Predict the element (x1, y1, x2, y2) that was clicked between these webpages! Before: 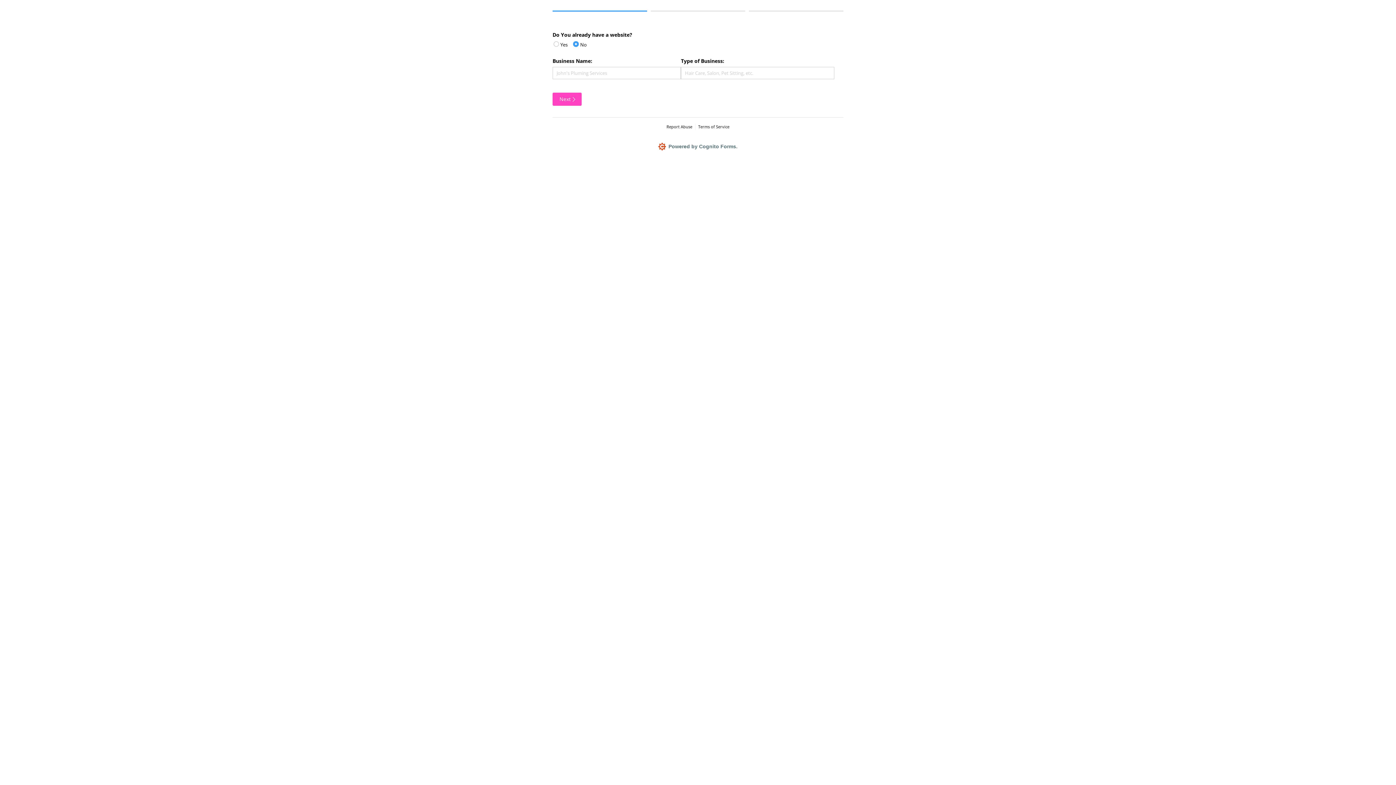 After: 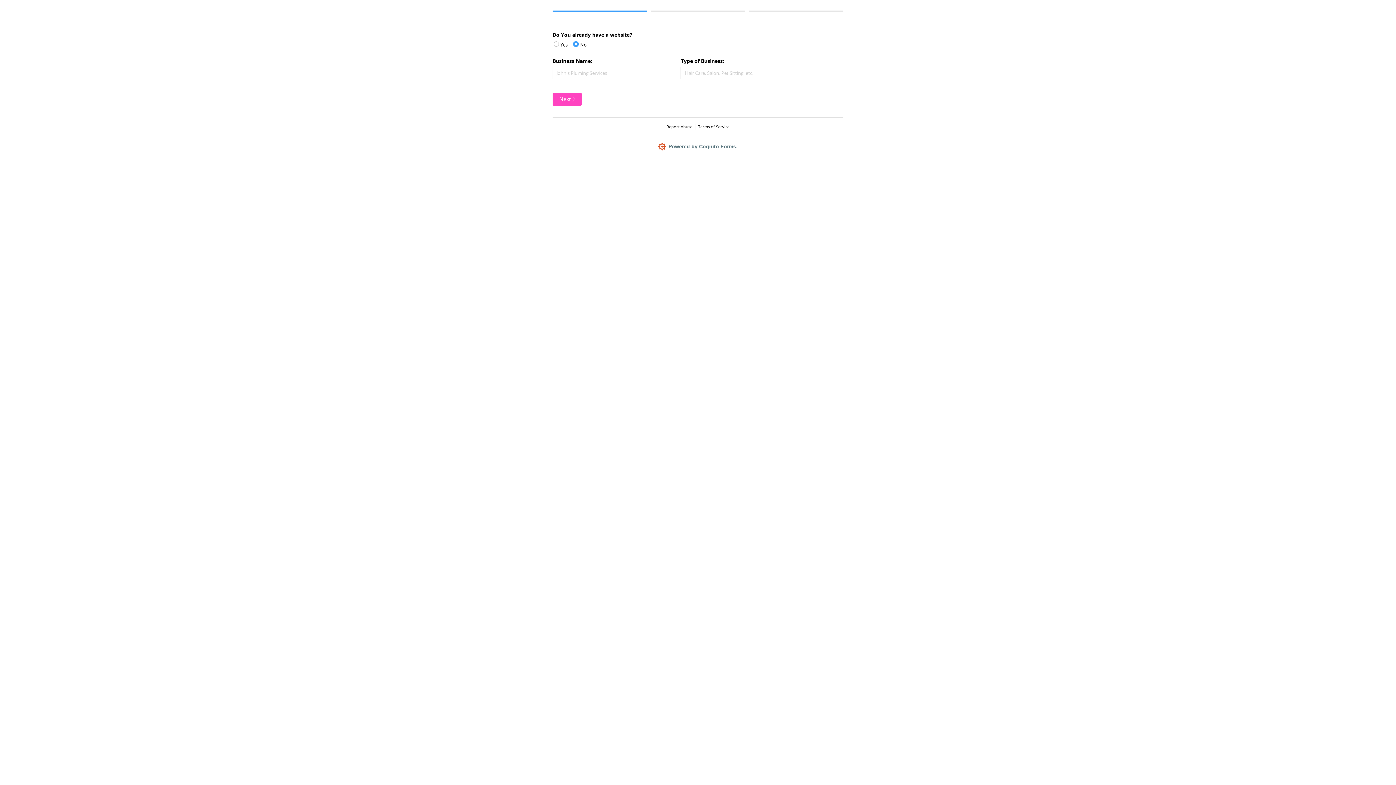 Action: bbox: (652, 143, 743, 149) label:  Powered by Cognito Forms.